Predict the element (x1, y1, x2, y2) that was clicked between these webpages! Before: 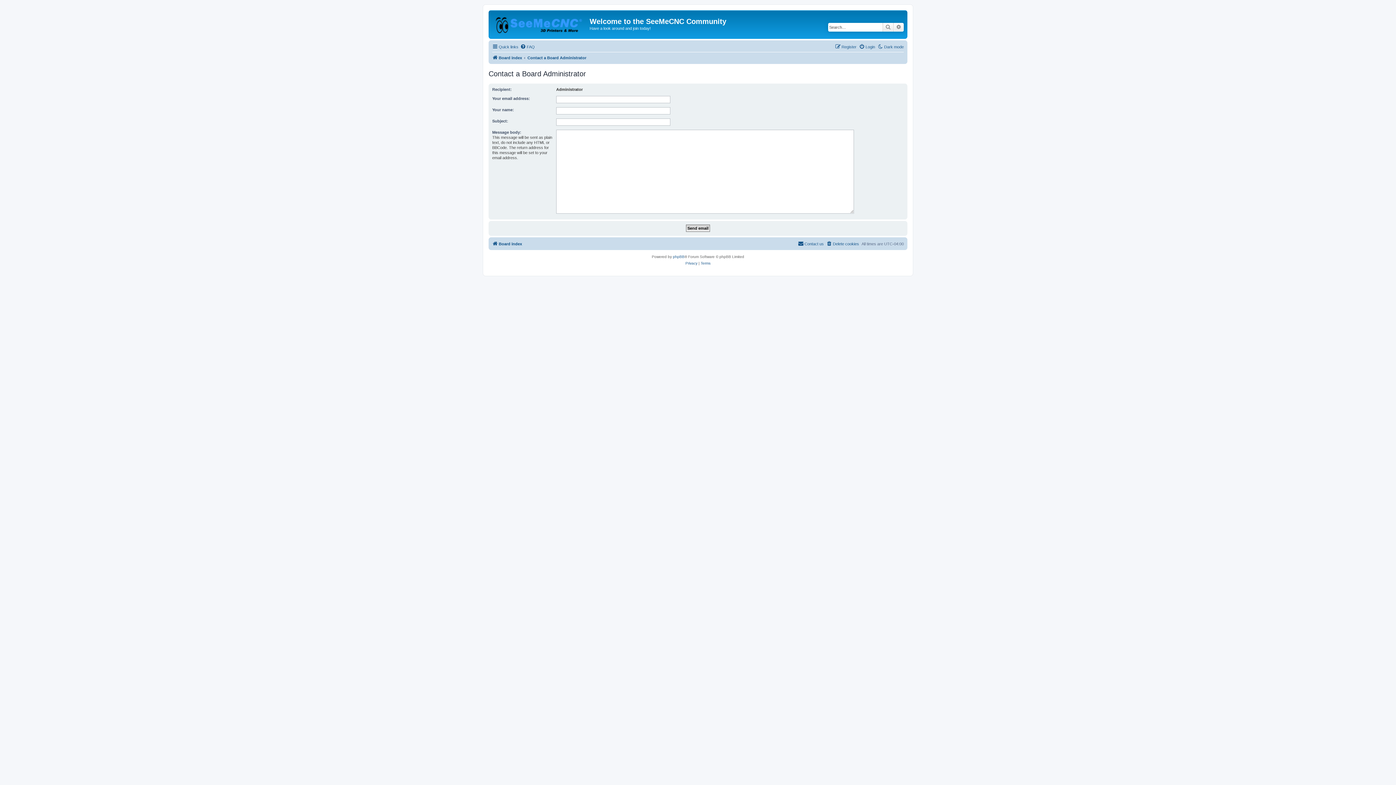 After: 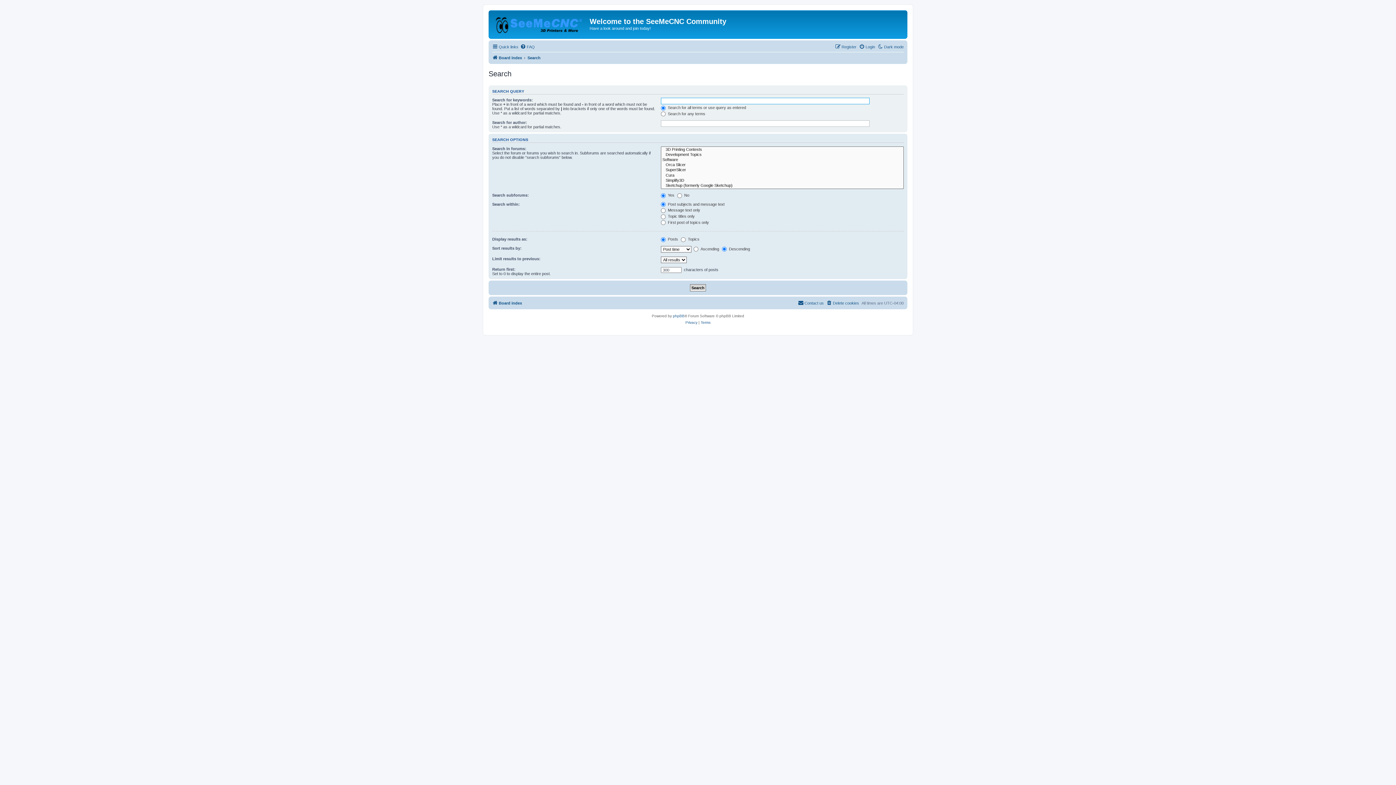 Action: label: Advanced search bbox: (893, 22, 904, 31)